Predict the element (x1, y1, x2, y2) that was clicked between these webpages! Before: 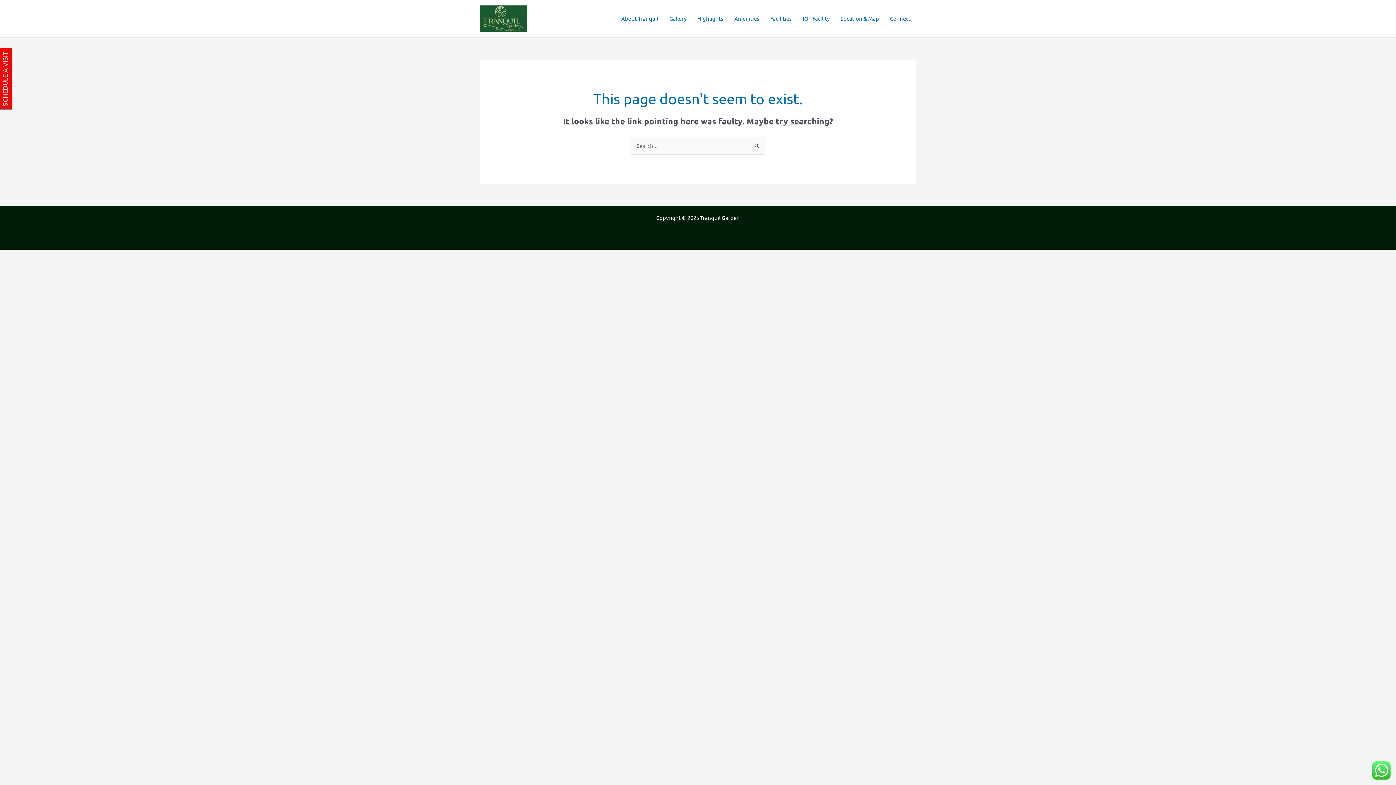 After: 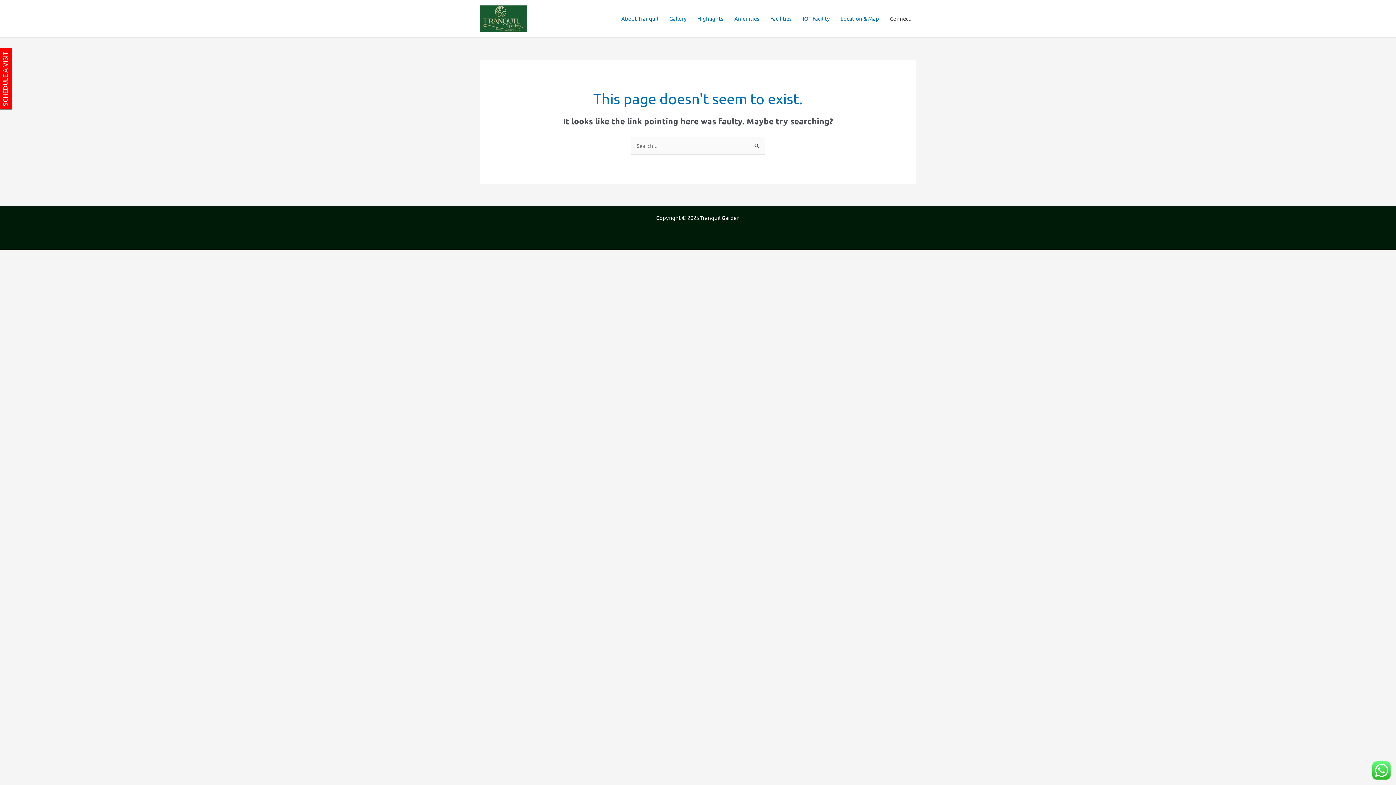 Action: bbox: (884, 5, 916, 31) label: Connect